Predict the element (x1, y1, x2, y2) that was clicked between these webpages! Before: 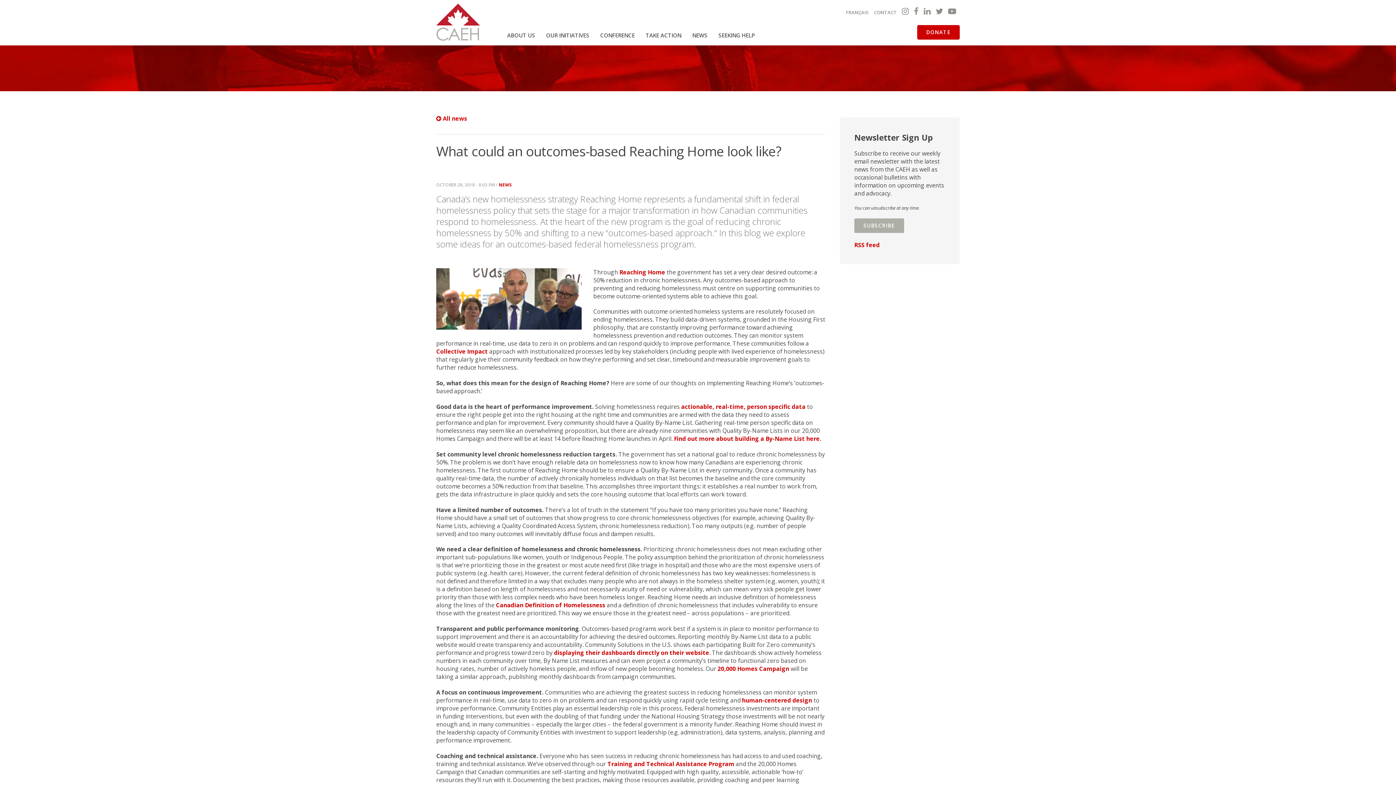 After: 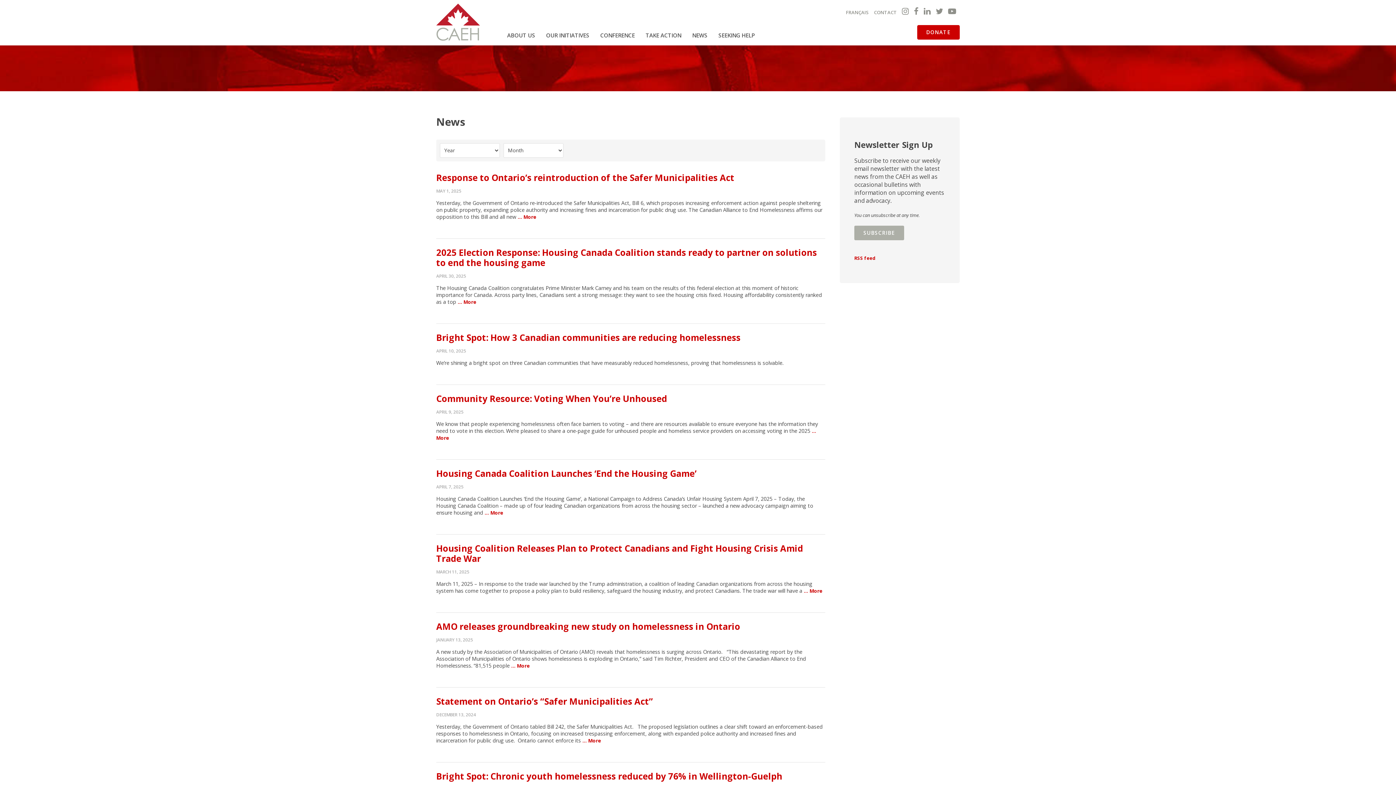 Action: bbox: (436, 114, 467, 122) label:  All news